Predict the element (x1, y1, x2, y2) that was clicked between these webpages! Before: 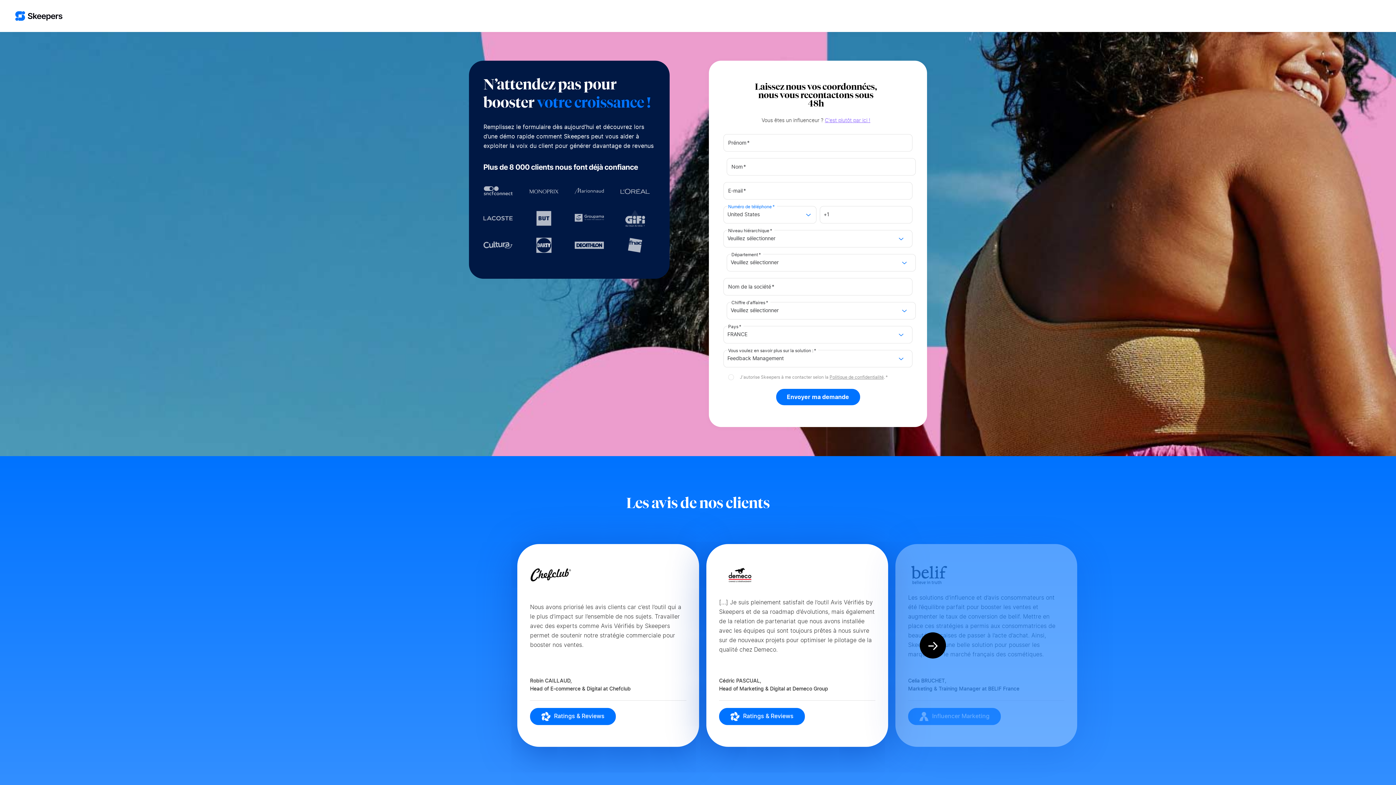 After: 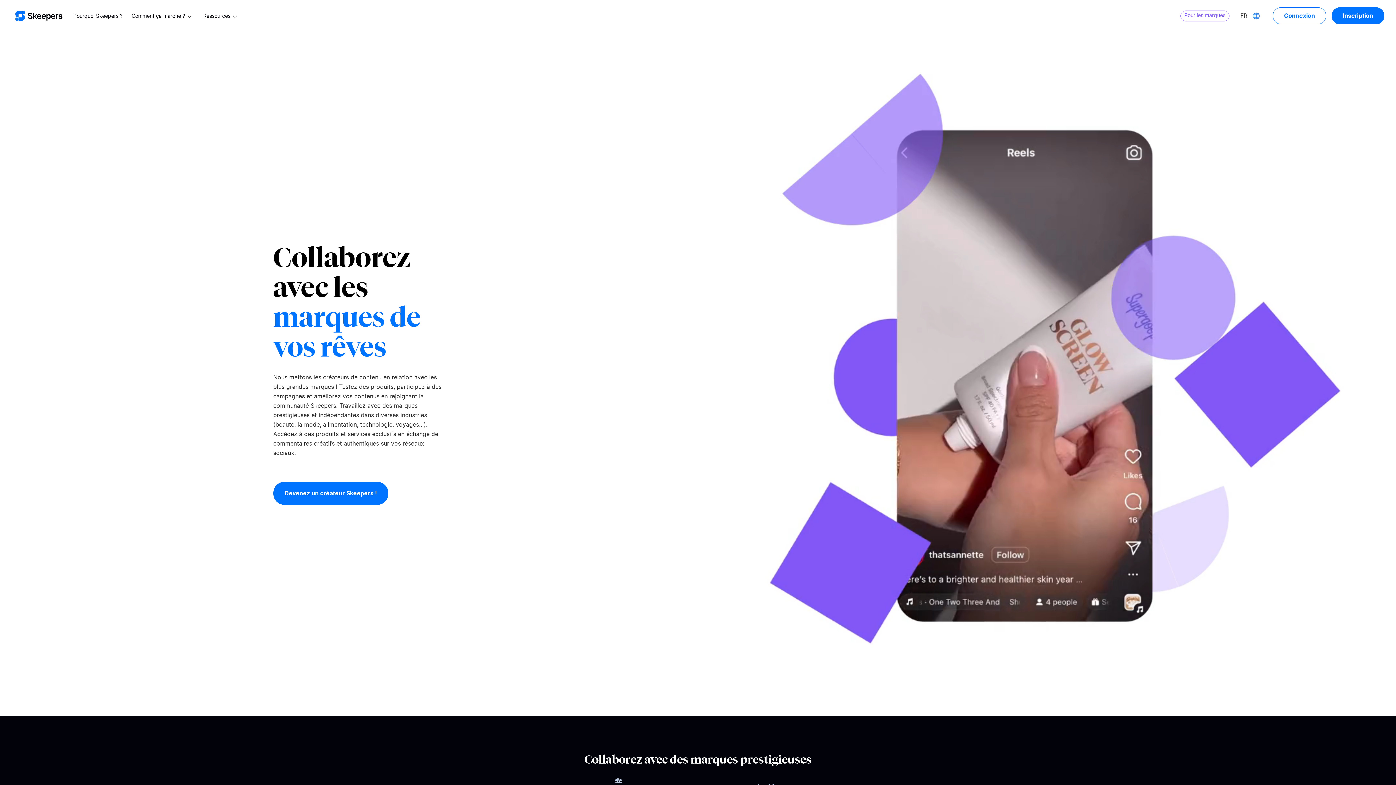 Action: bbox: (825, 118, 870, 123) label: C'est plutôt par ici !